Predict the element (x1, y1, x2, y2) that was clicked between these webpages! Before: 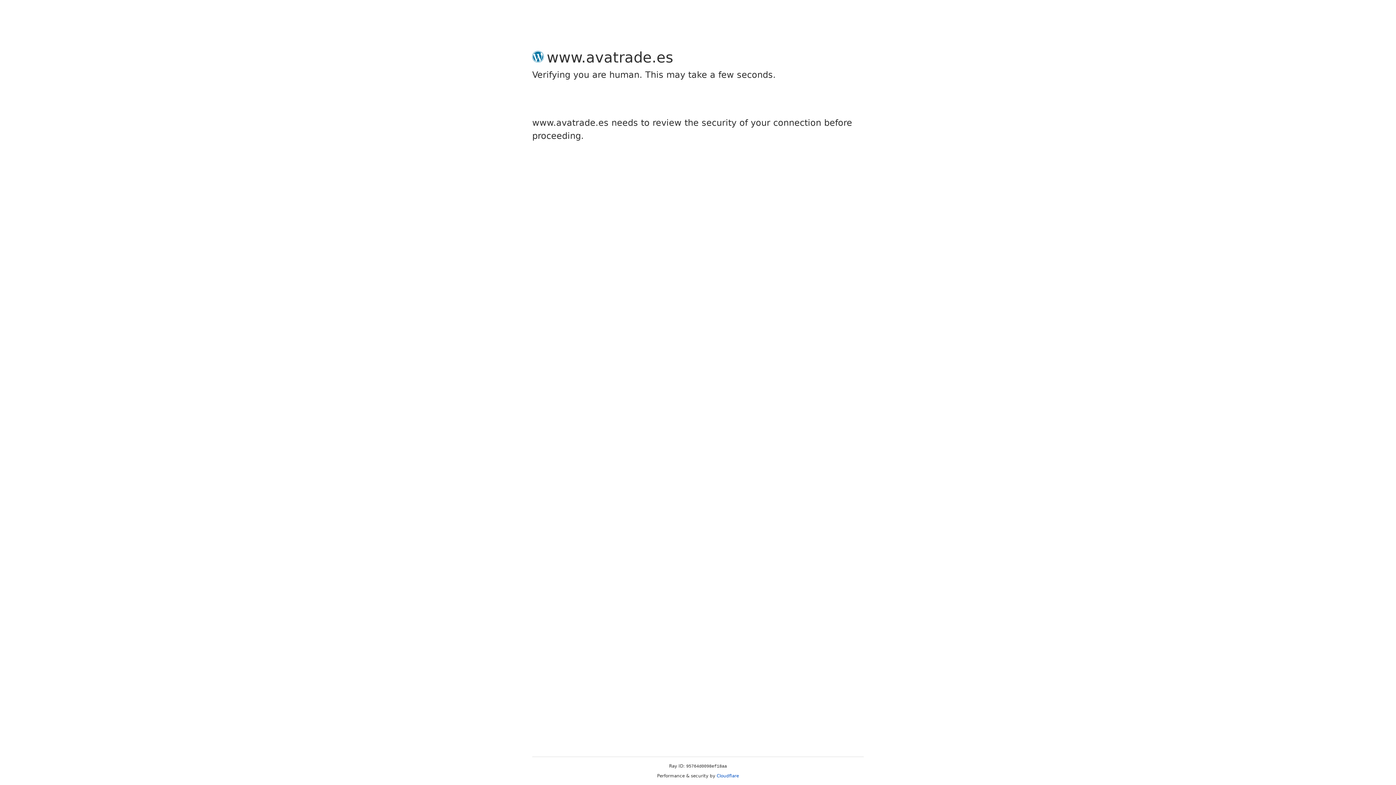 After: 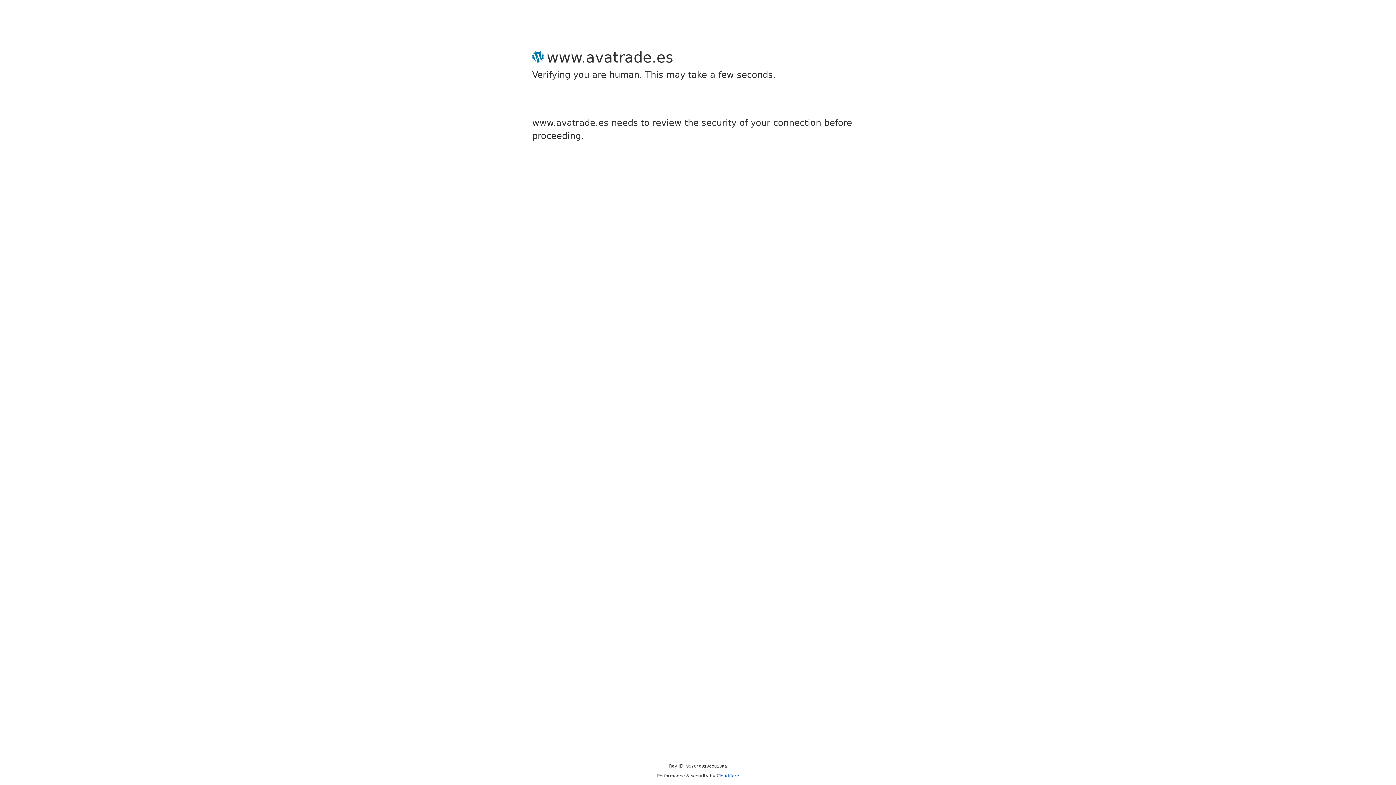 Action: bbox: (716, 773, 739, 778) label: Cloudflare